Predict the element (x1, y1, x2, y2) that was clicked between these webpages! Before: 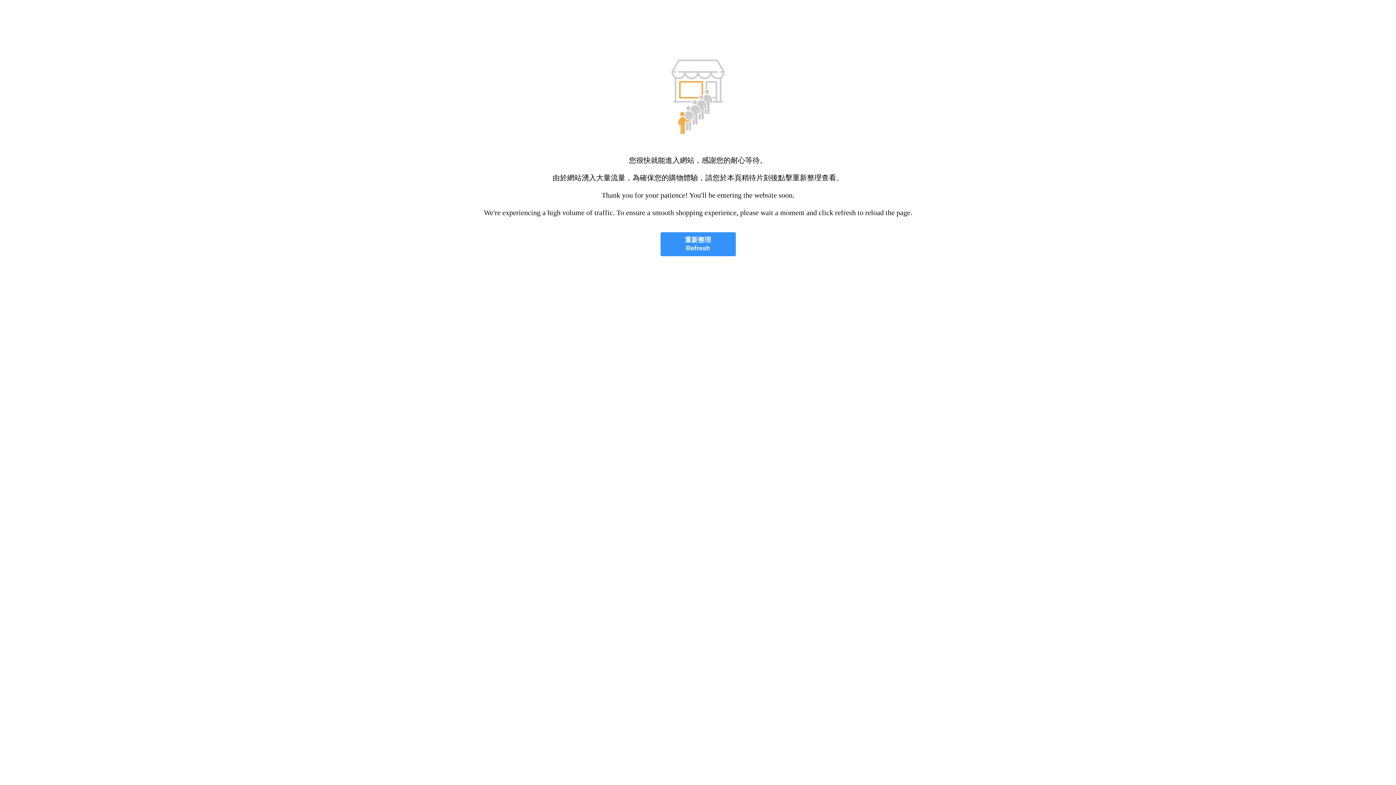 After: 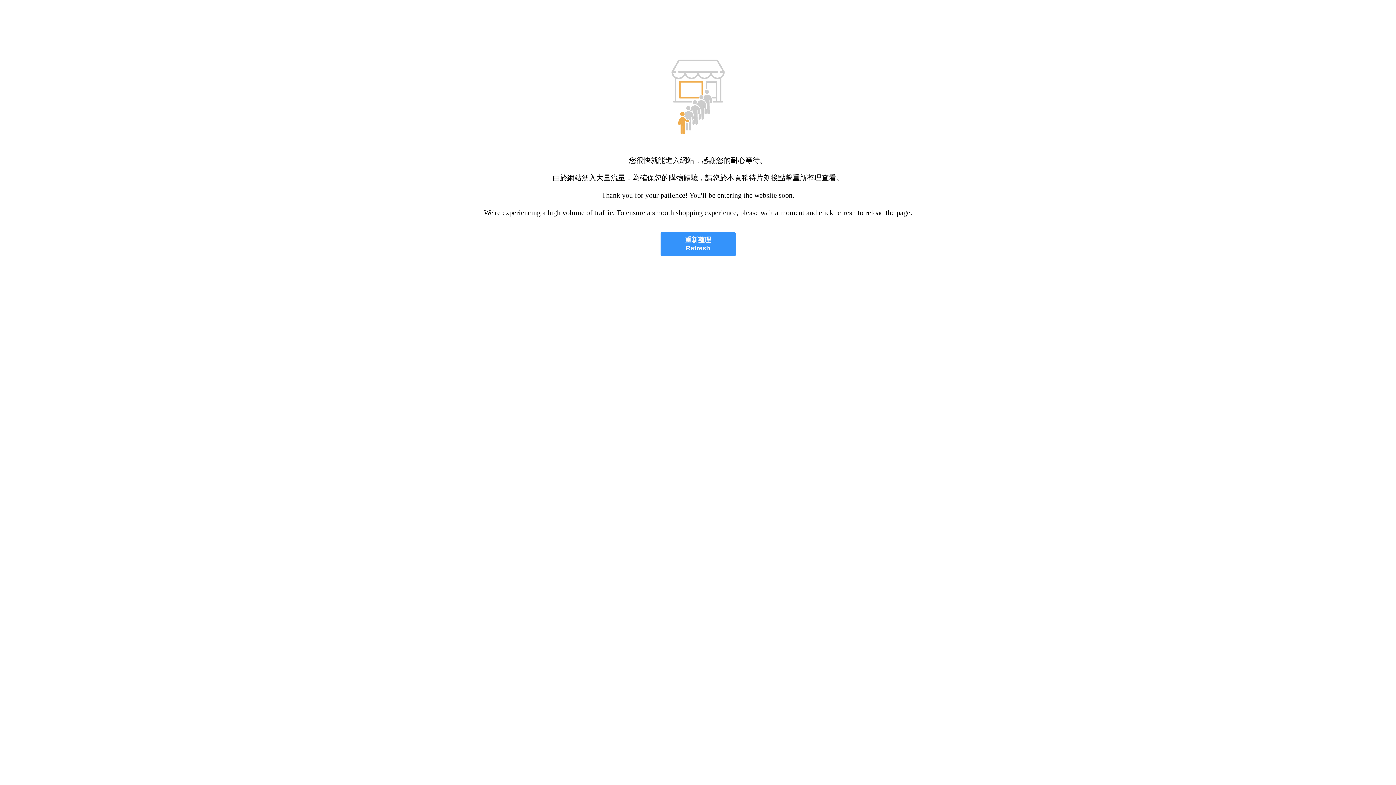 Action: bbox: (660, 232, 735, 256) label: 重新整理
Refresh